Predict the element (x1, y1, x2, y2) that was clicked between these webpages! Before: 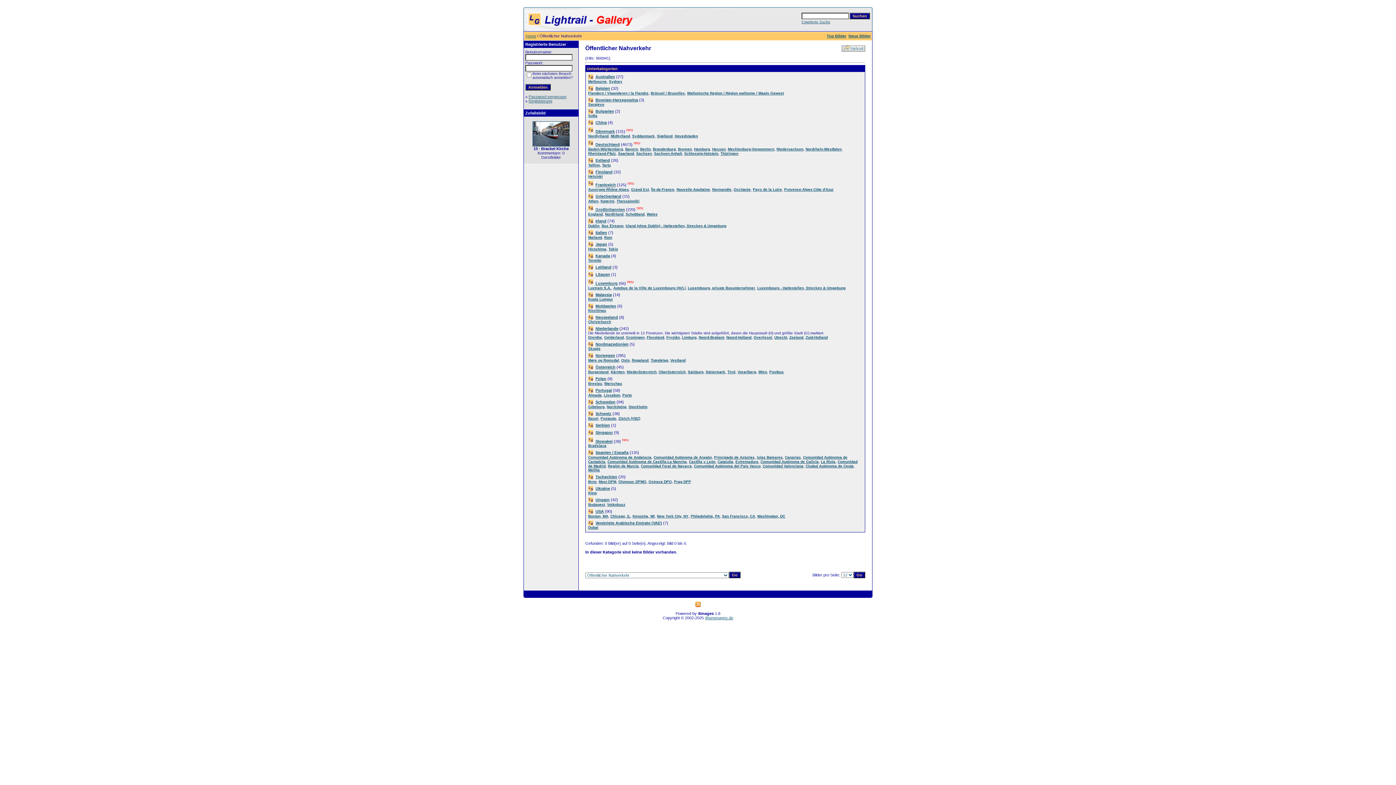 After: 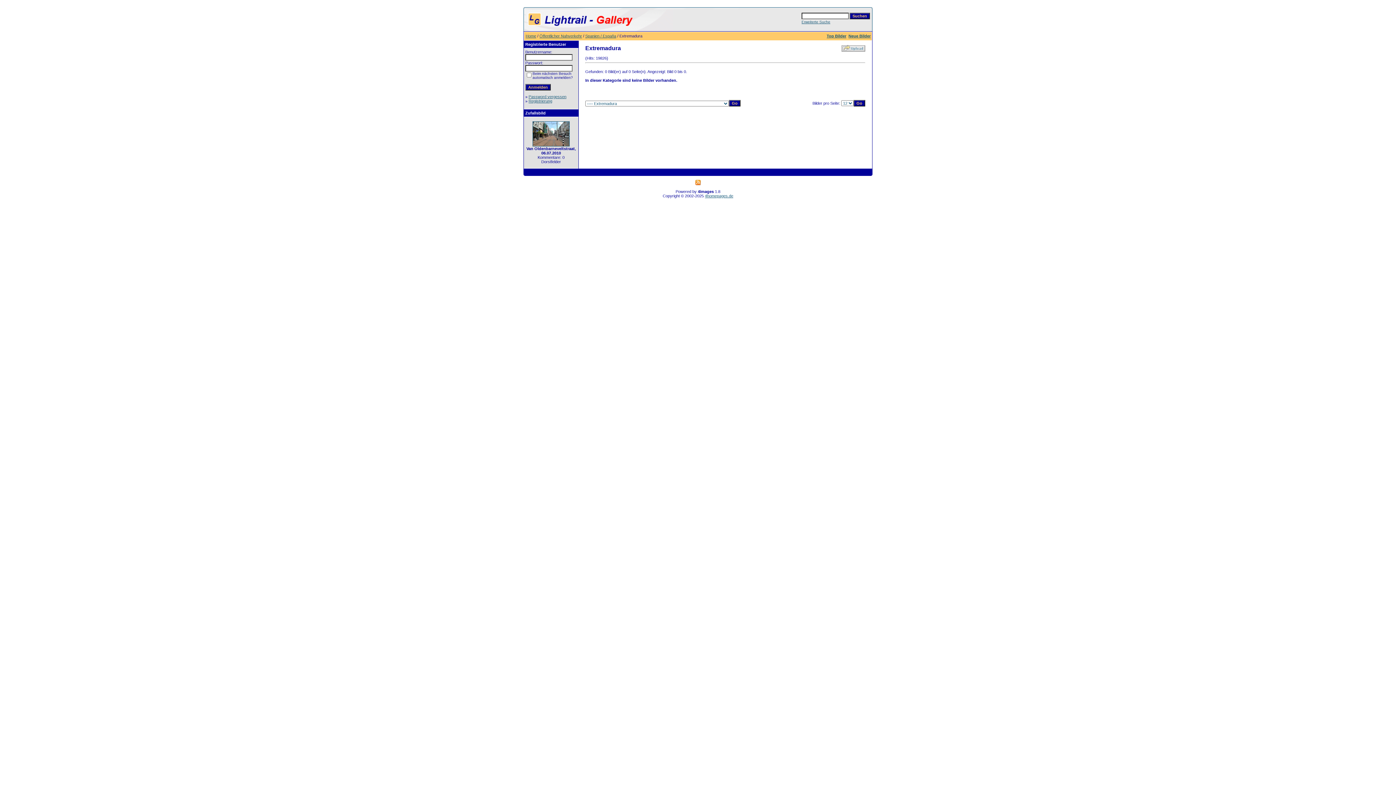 Action: label: Extremadura bbox: (735, 460, 758, 464)